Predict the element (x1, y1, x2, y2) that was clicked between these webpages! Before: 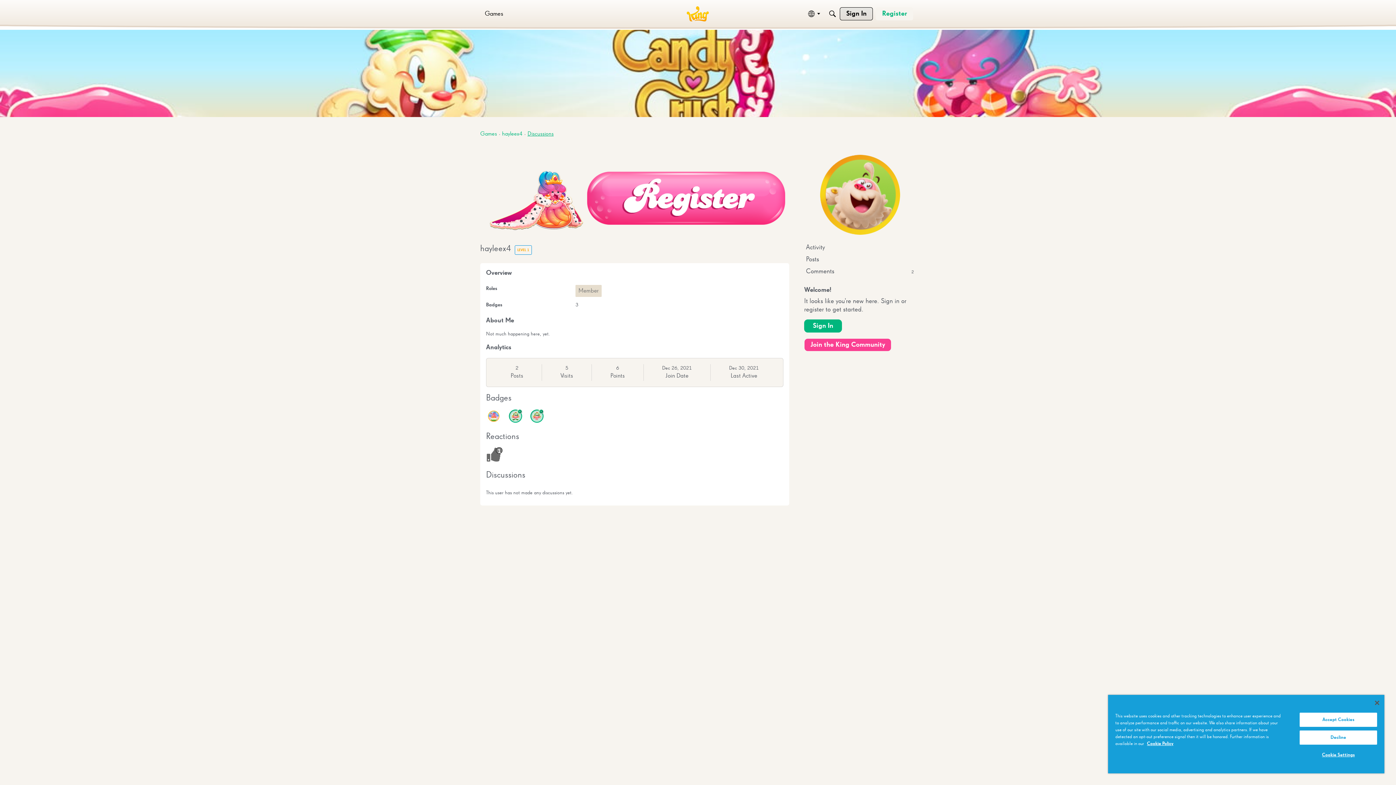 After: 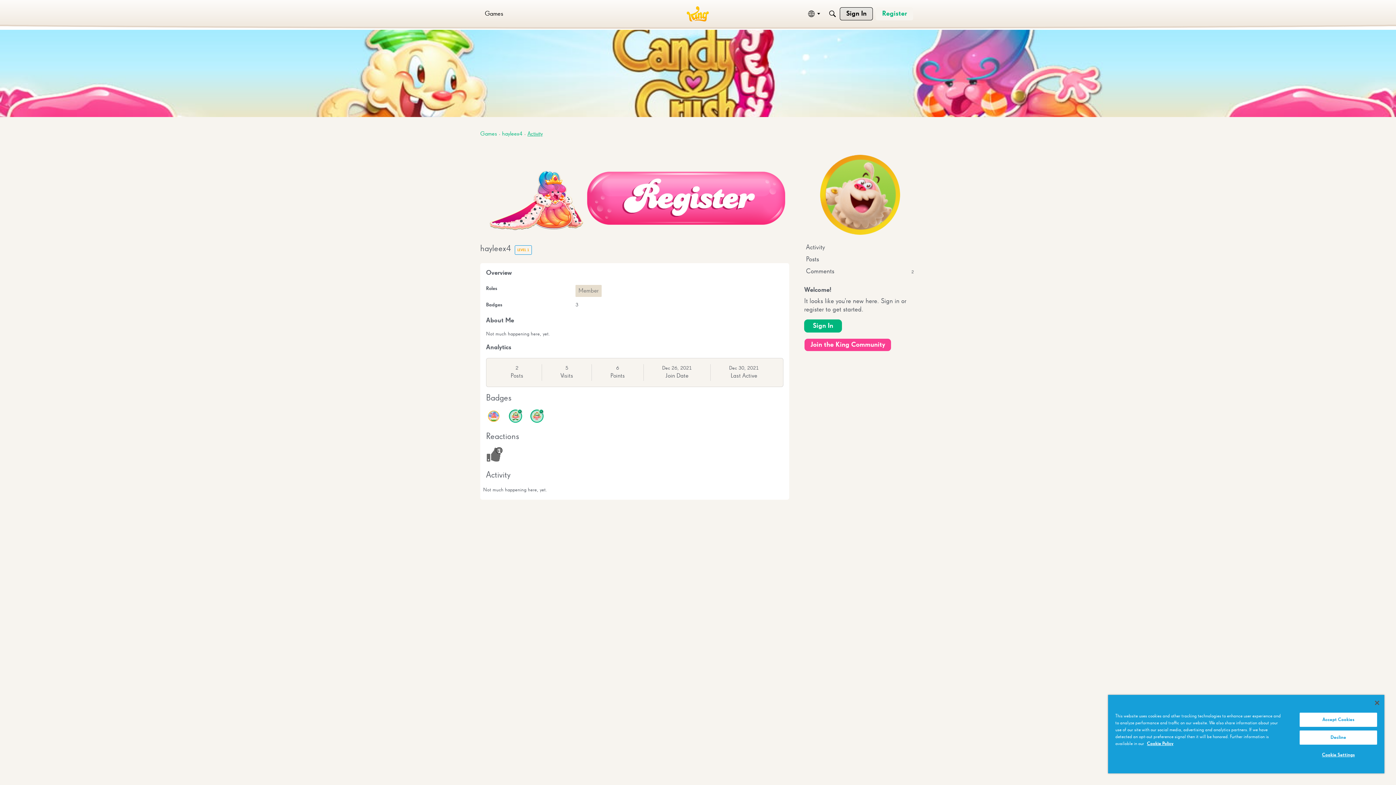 Action: bbox: (804, 241, 916, 253) label: Activity